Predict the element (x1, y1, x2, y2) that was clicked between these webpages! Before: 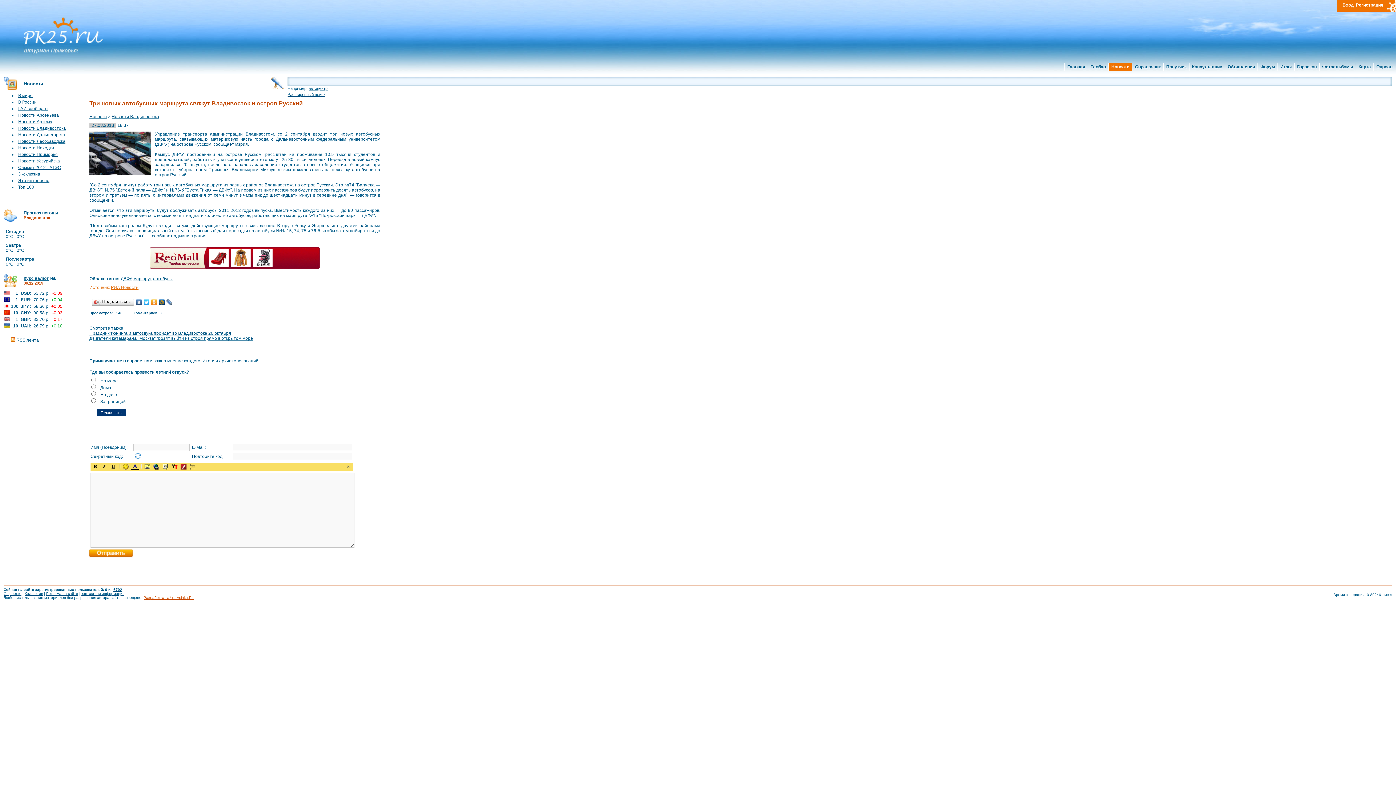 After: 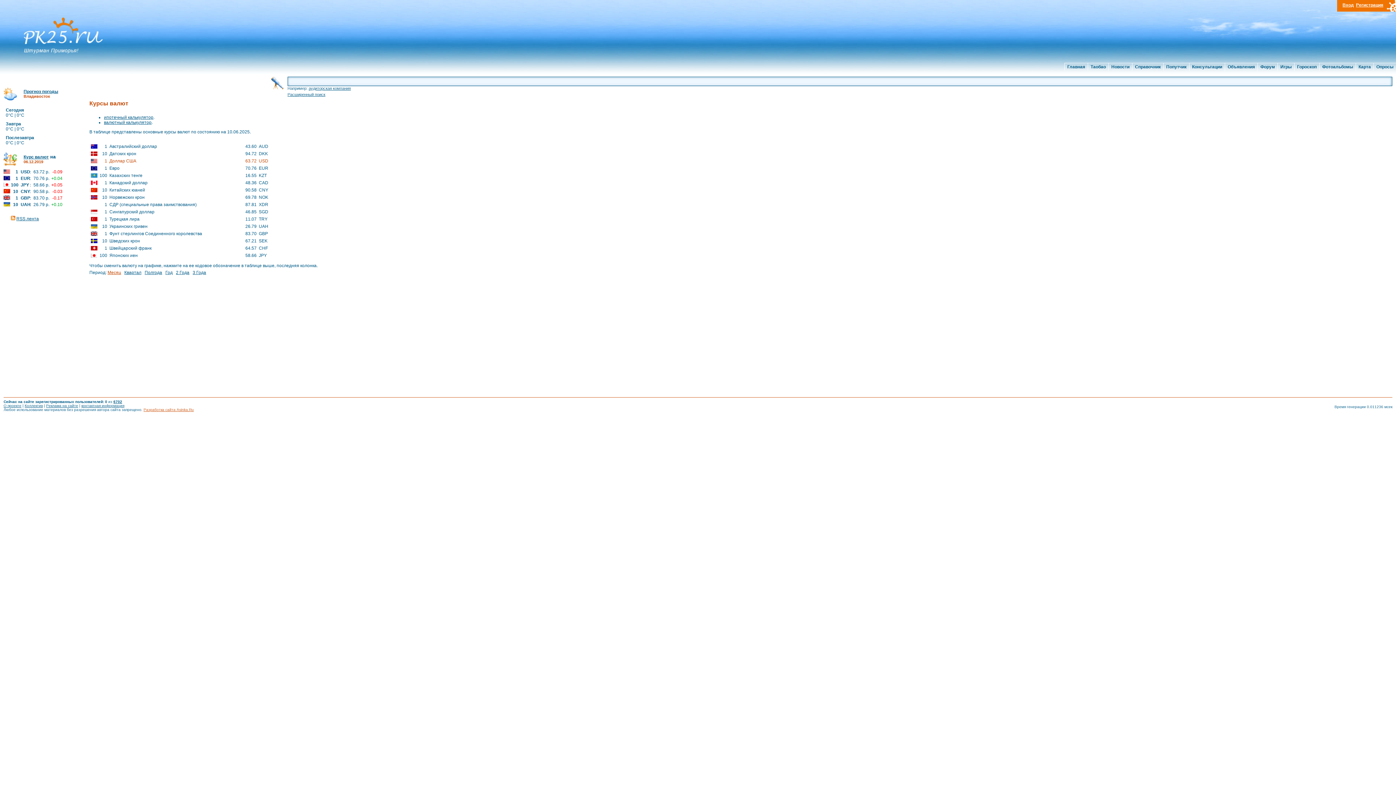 Action: label: Курс валют bbox: (23, 276, 48, 281)